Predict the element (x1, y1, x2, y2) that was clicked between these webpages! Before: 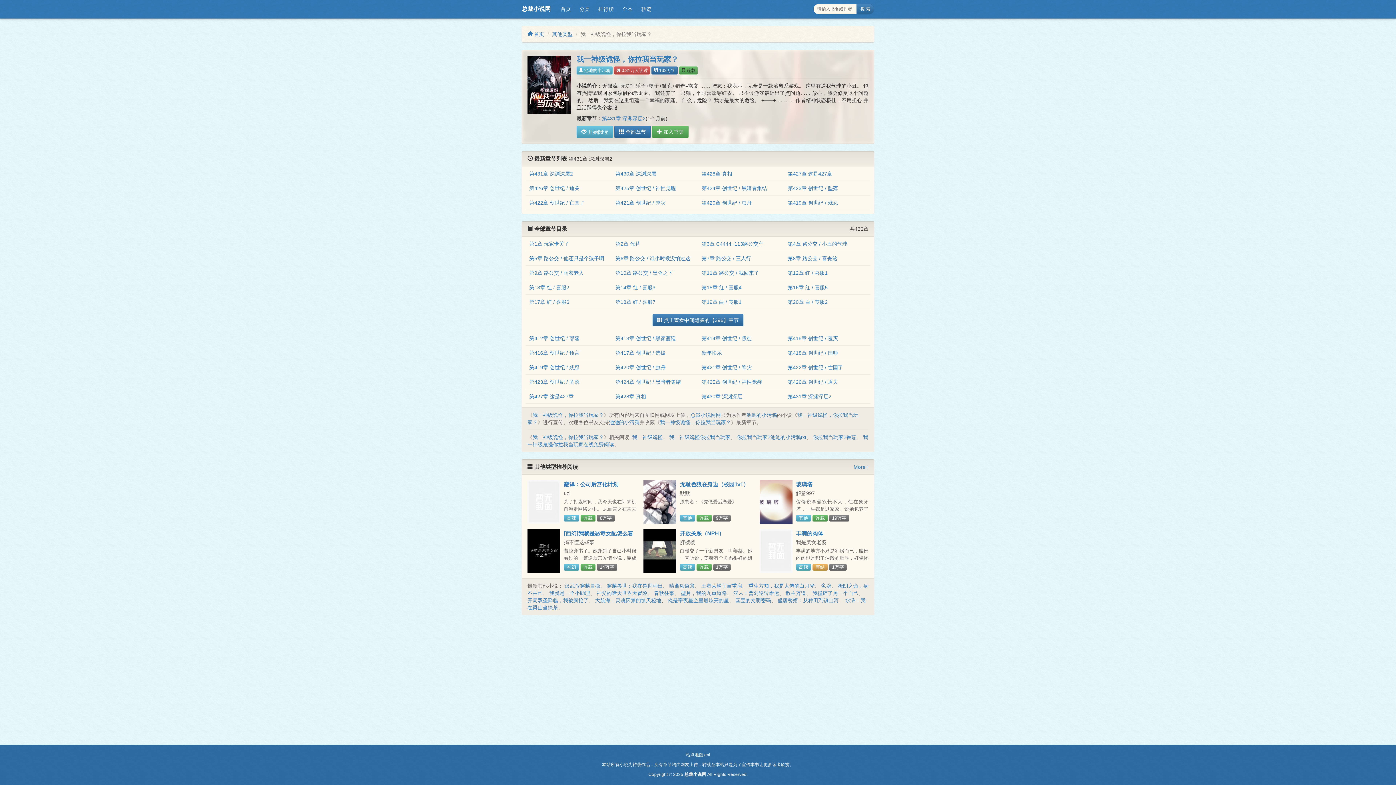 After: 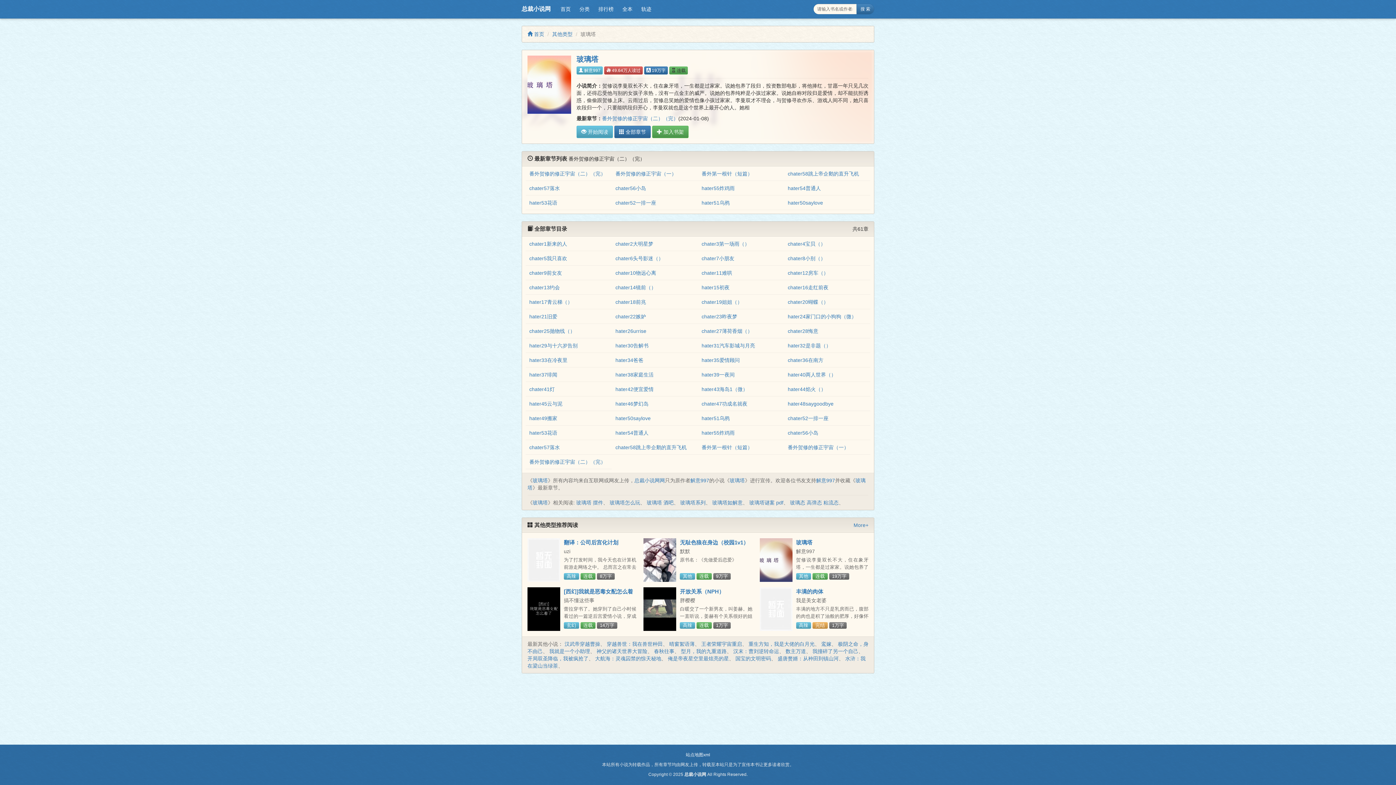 Action: bbox: (759, 480, 792, 524)